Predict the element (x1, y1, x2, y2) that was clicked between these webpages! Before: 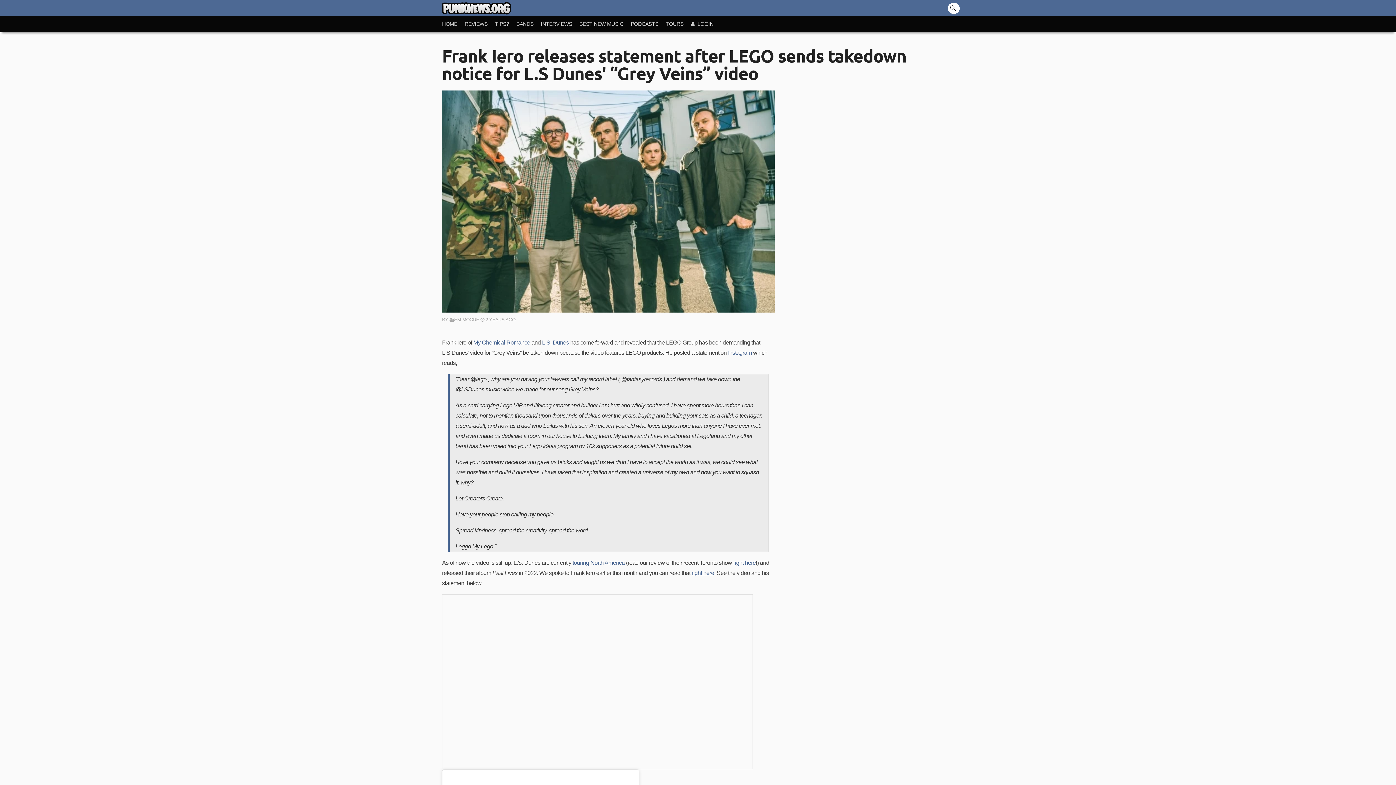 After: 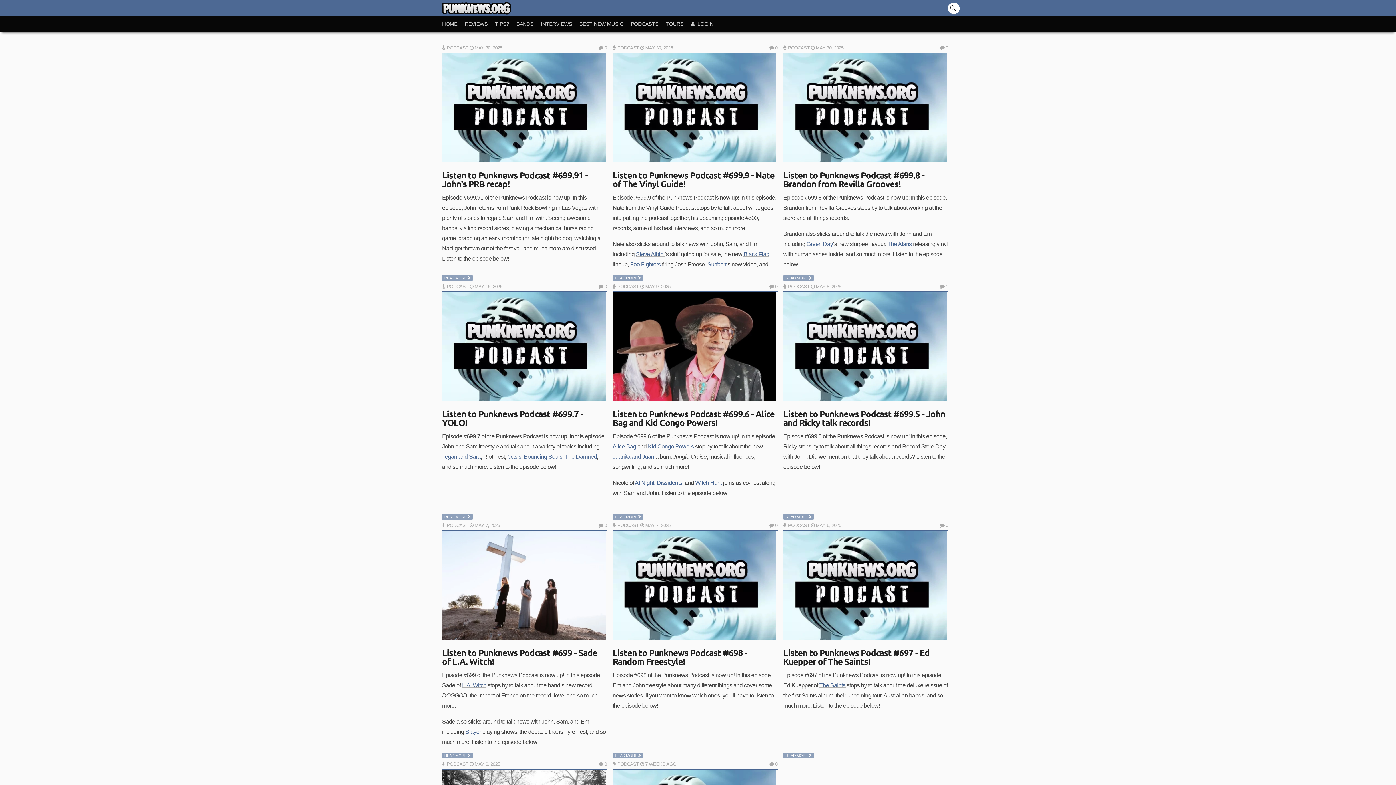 Action: bbox: (630, 16, 665, 32) label: PODCASTS